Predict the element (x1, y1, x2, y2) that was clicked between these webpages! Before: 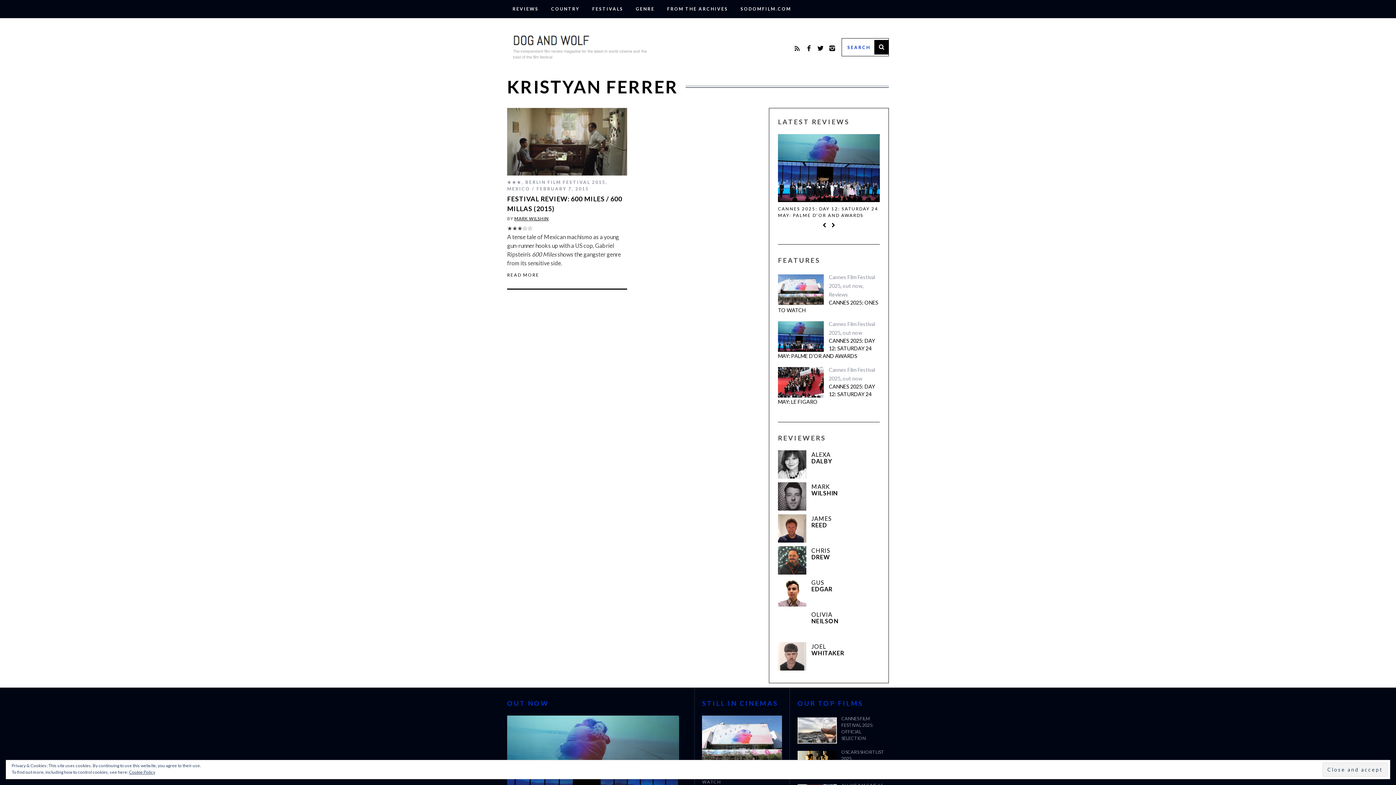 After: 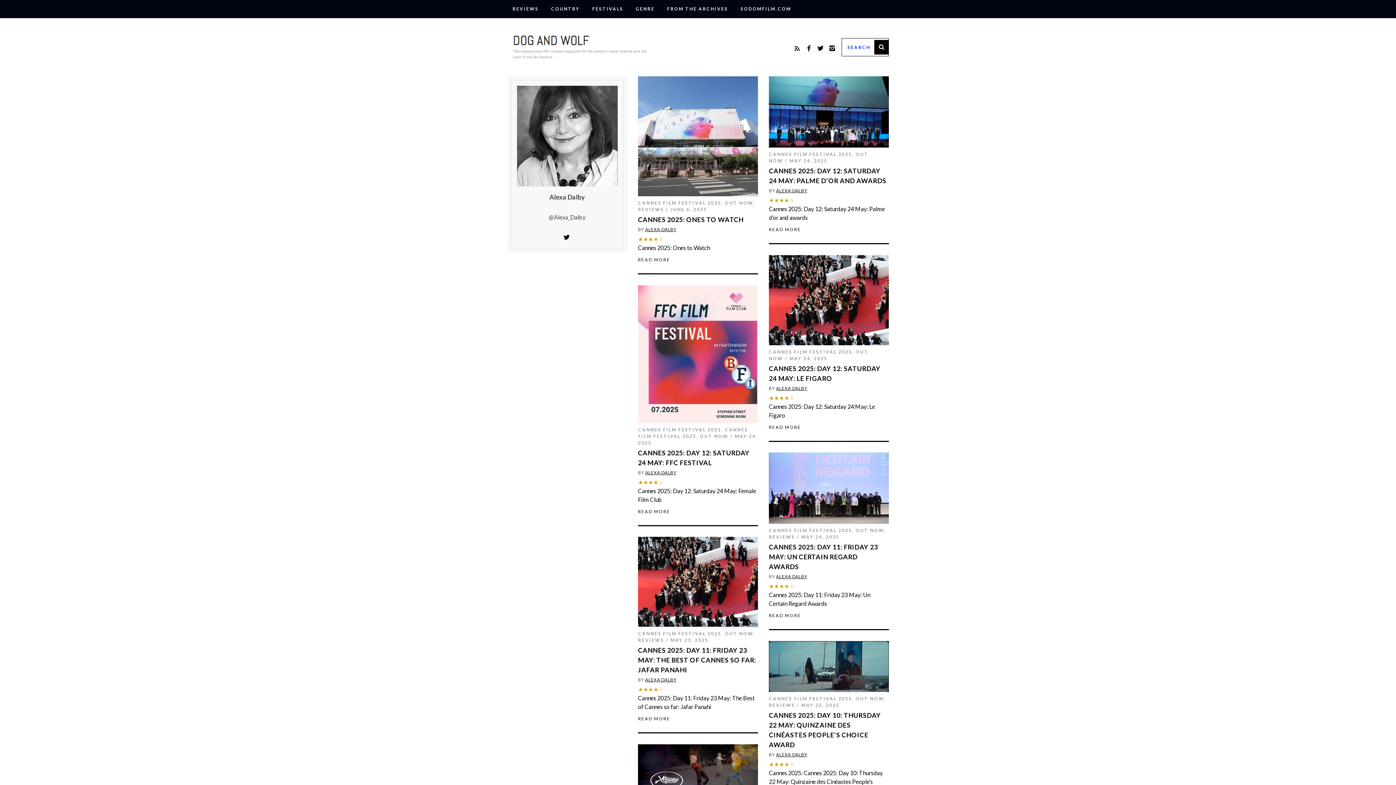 Action: bbox: (778, 444, 880, 457) label: ALEXA
DALBY